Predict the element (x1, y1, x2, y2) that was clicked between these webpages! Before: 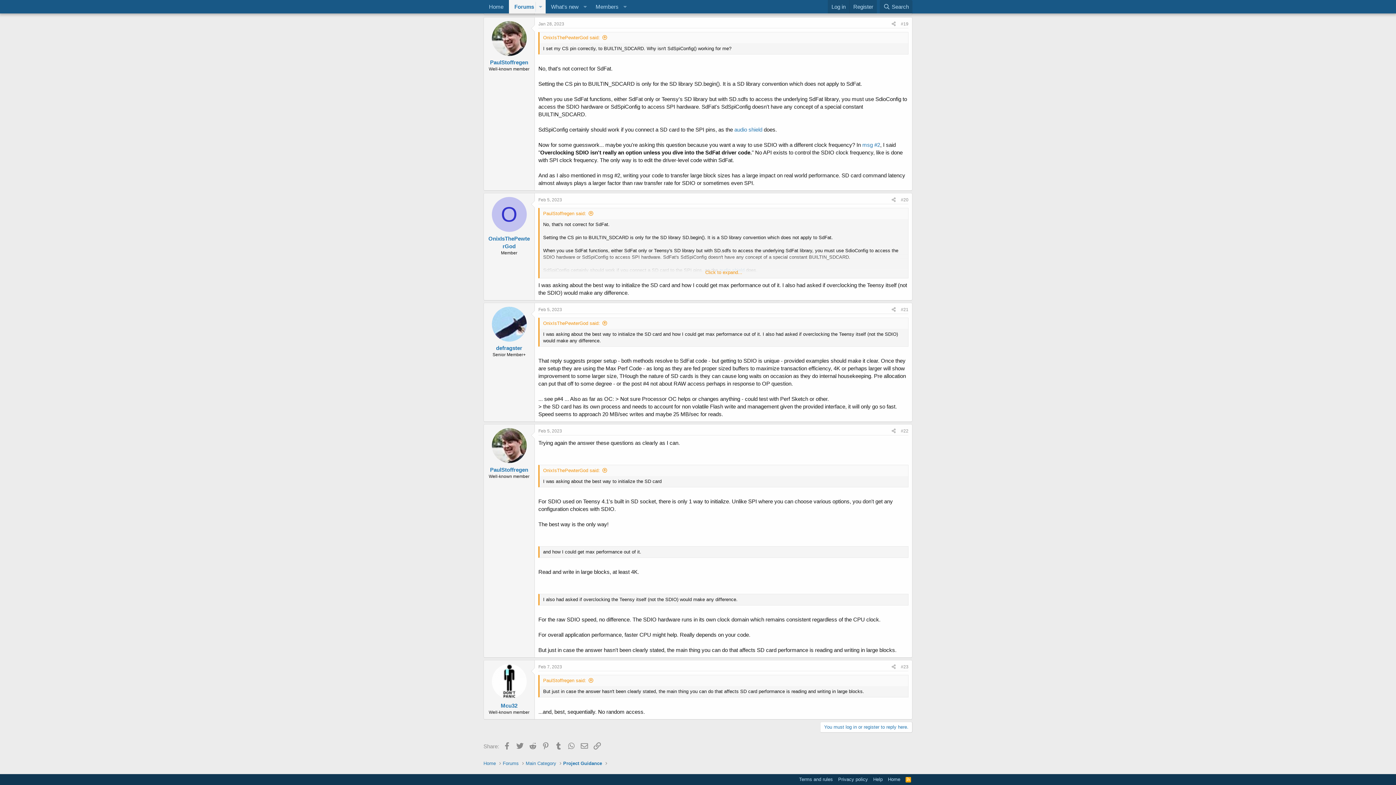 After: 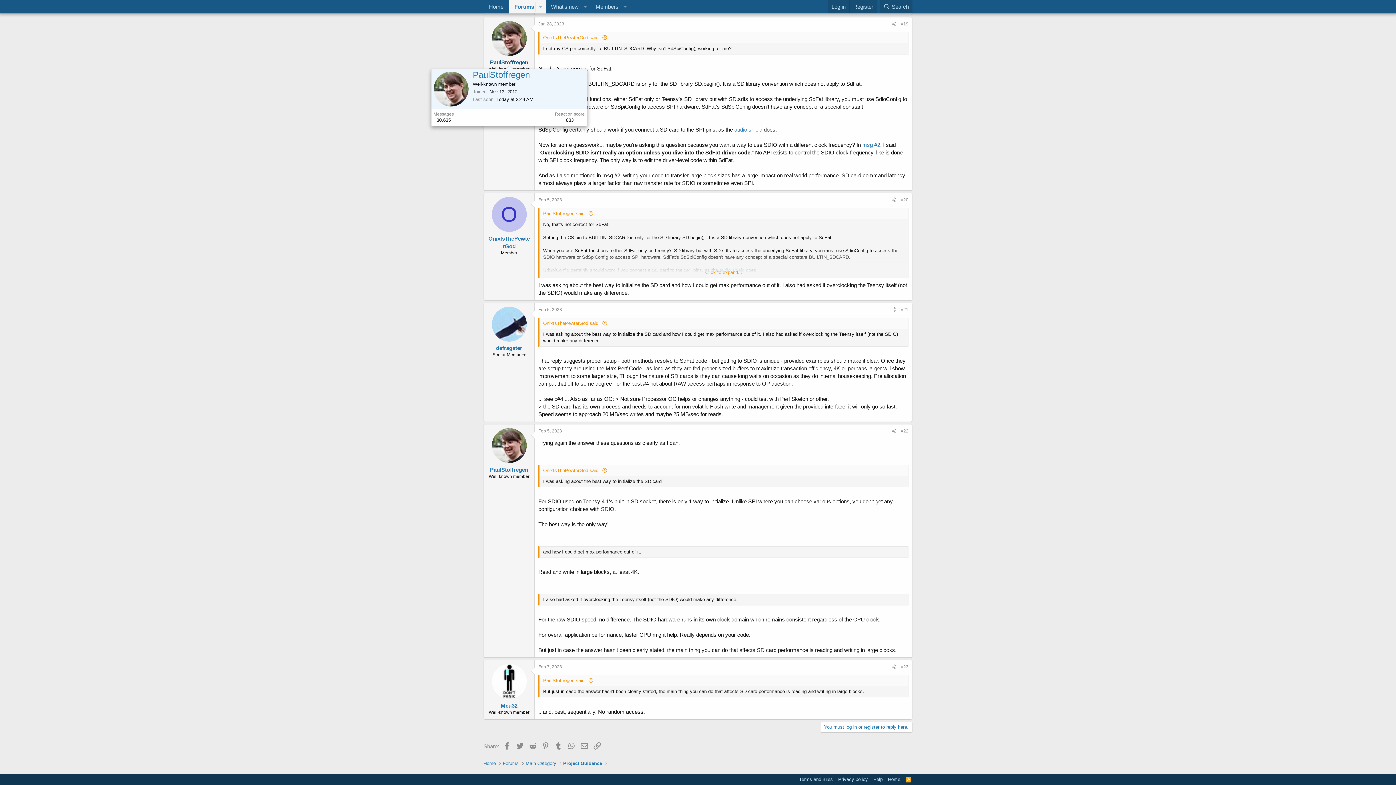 Action: bbox: (490, 59, 528, 65) label: PaulStoffregen